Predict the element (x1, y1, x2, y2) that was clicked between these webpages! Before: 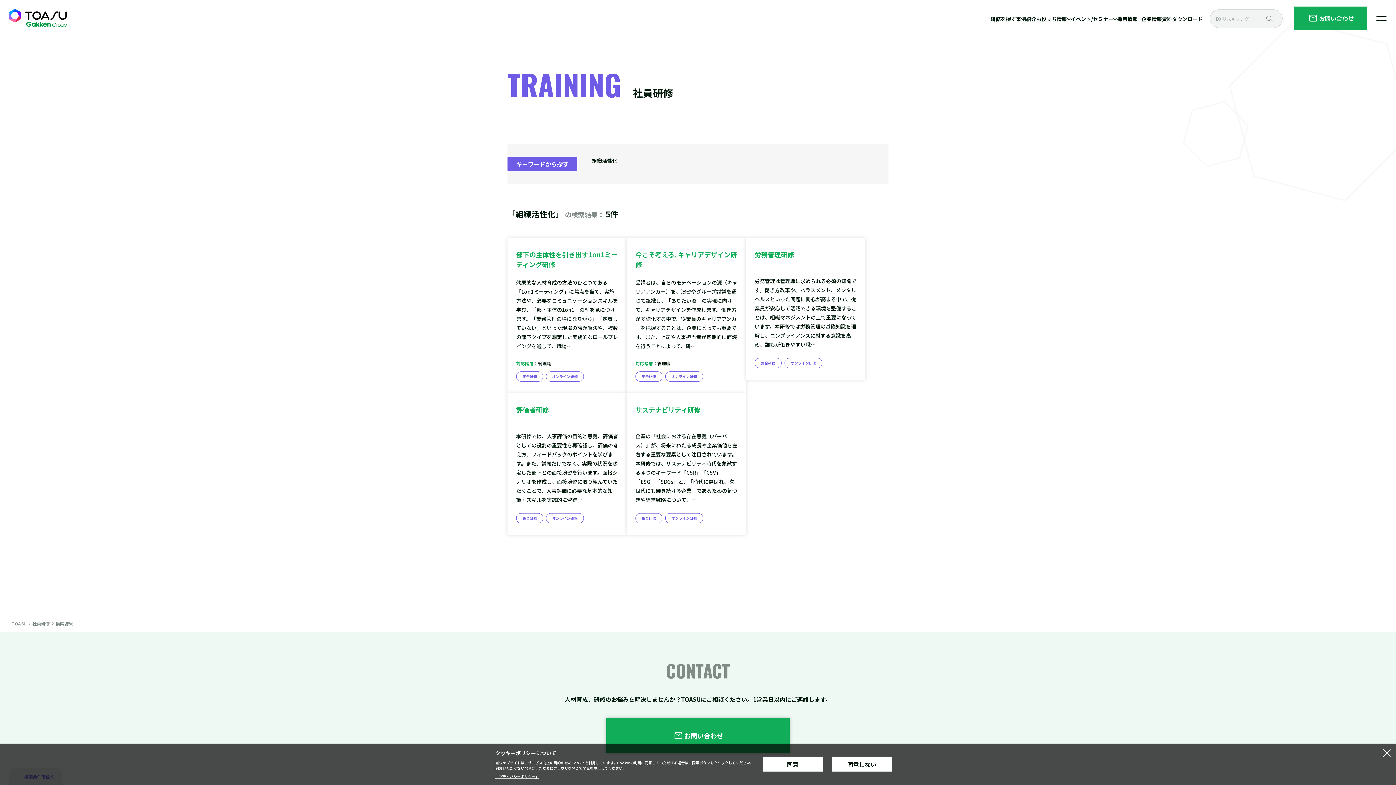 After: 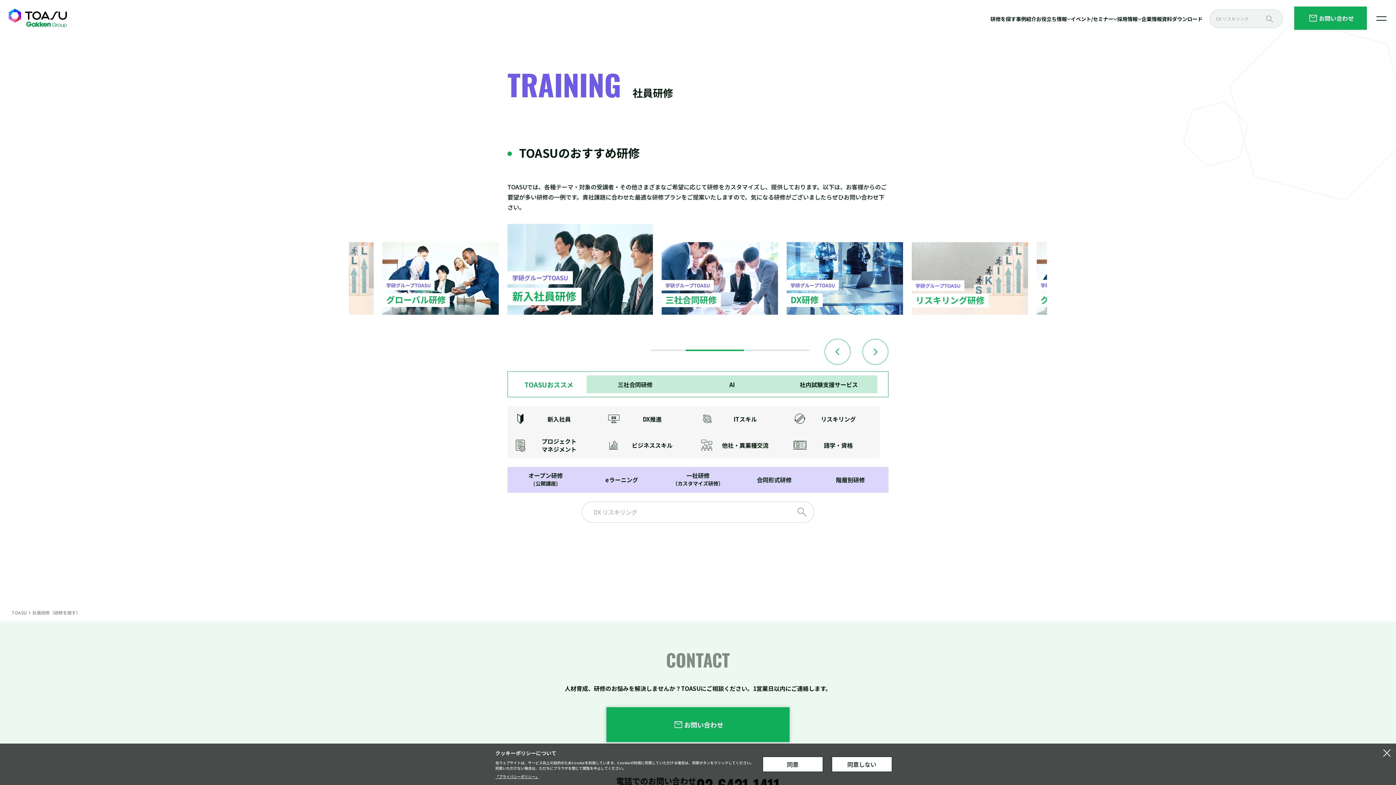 Action: bbox: (990, 15, 1016, 22) label: 研修を探す